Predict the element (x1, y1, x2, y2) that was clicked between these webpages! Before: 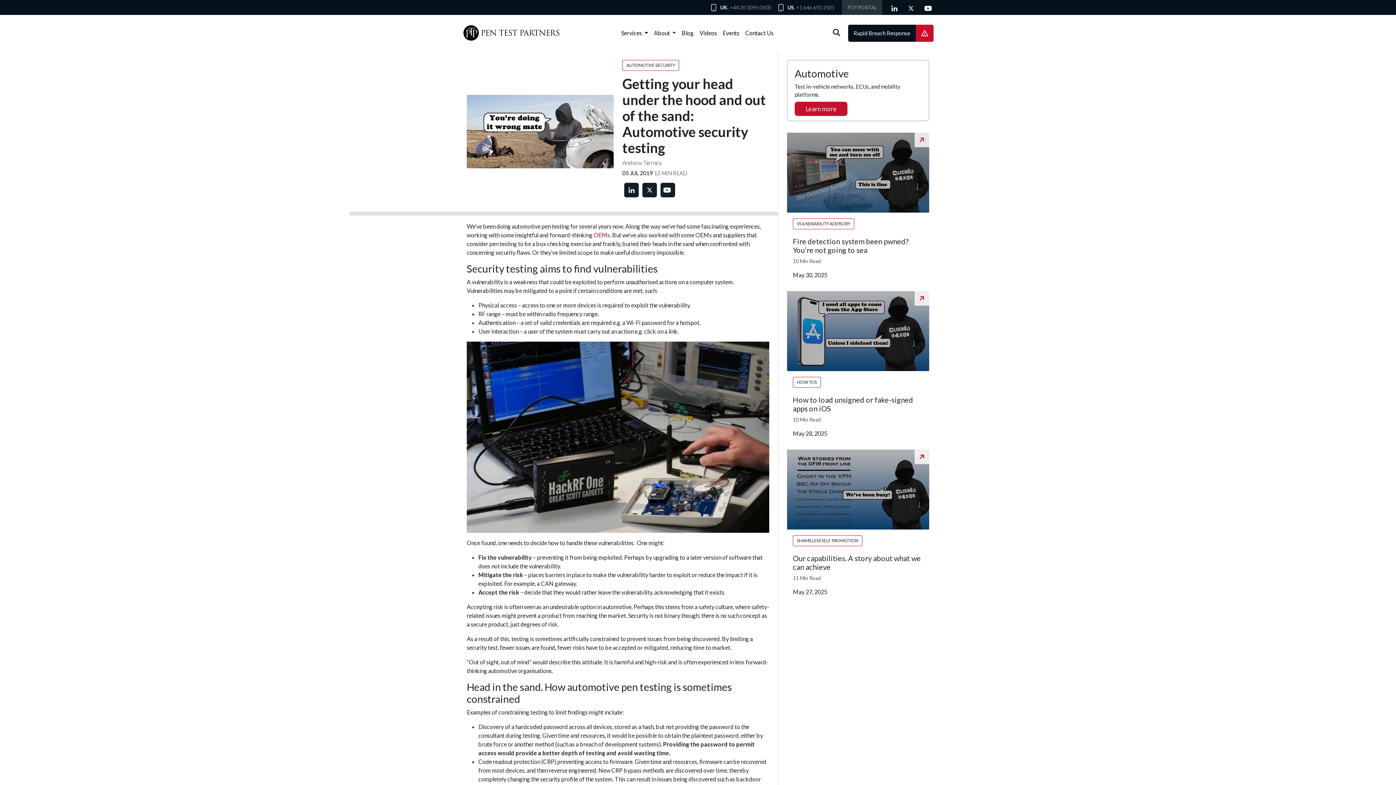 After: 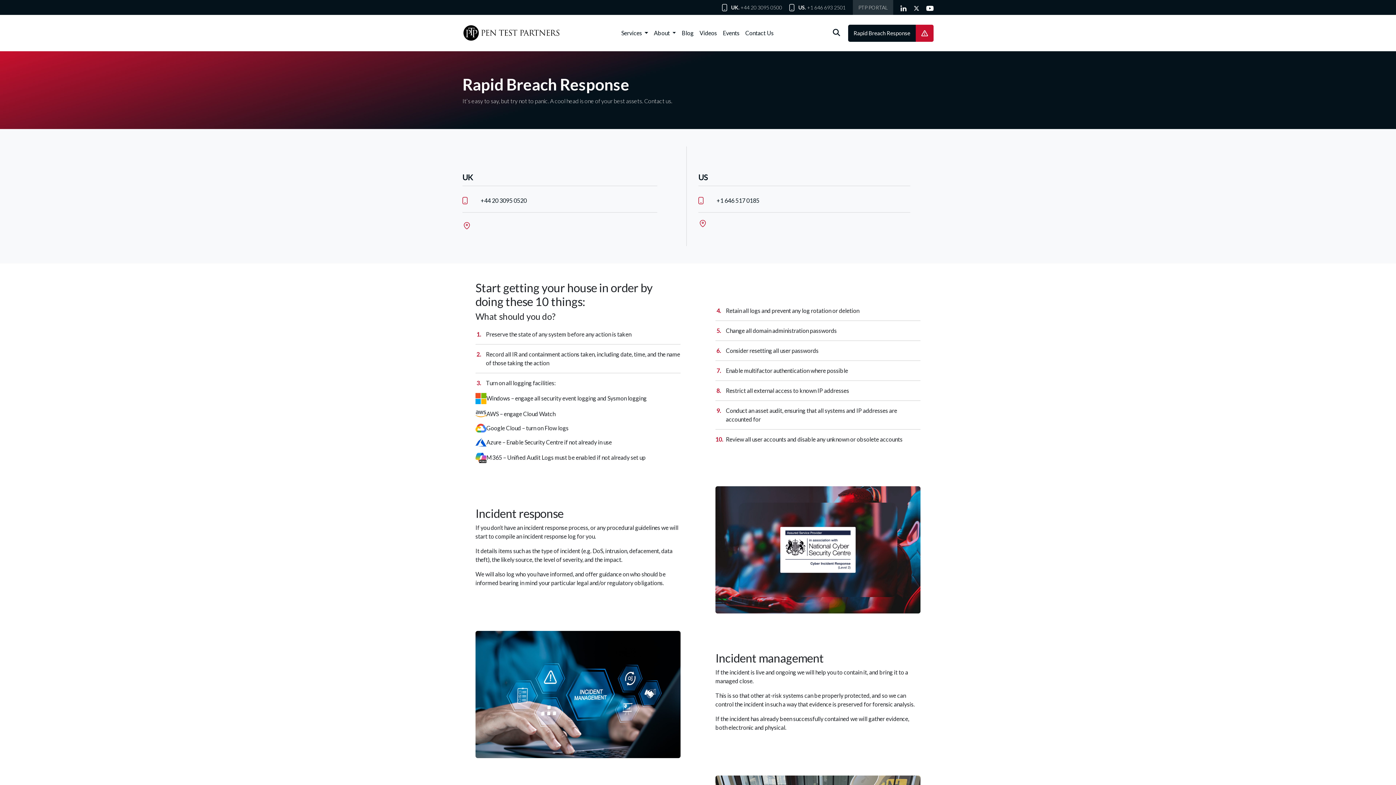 Action: label: Rapid Breach Response bbox: (848, 24, 933, 41)